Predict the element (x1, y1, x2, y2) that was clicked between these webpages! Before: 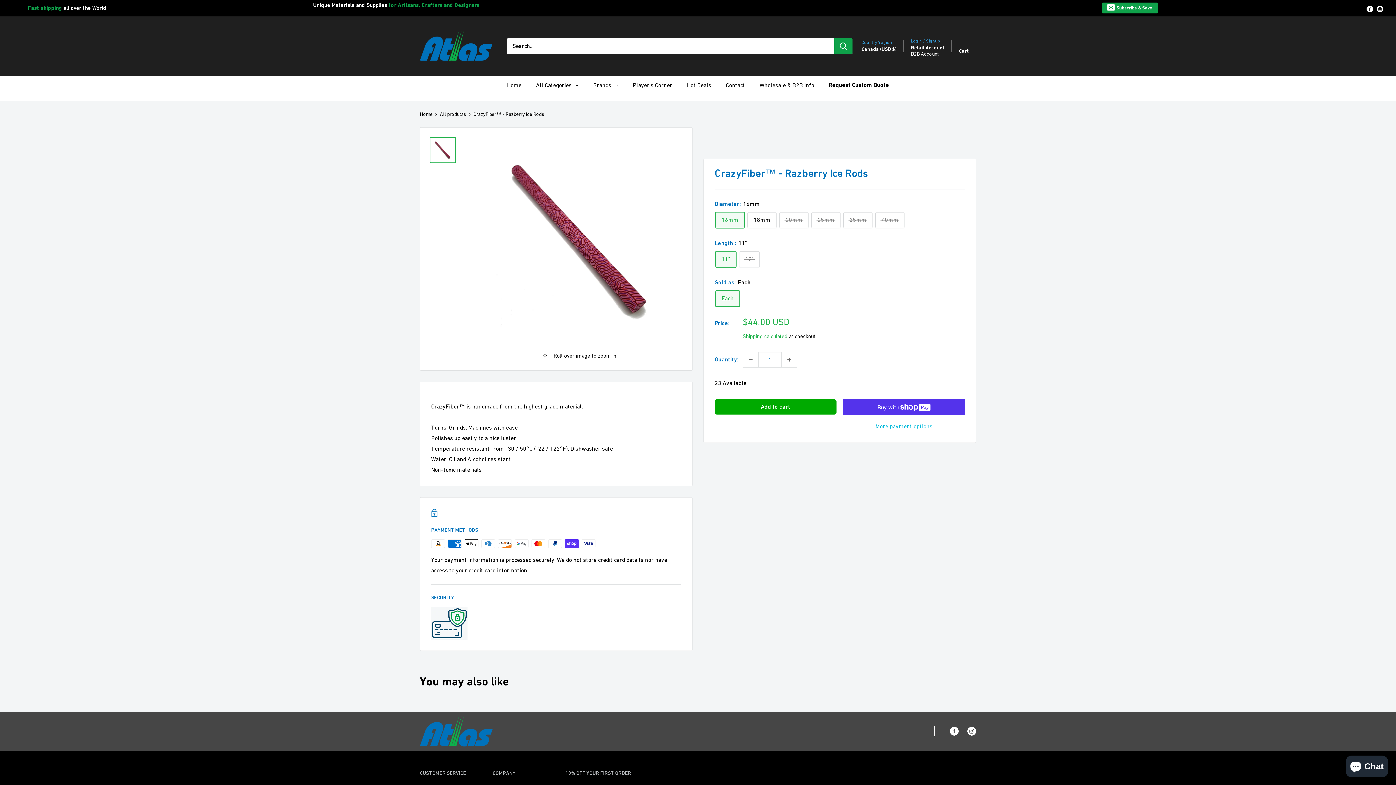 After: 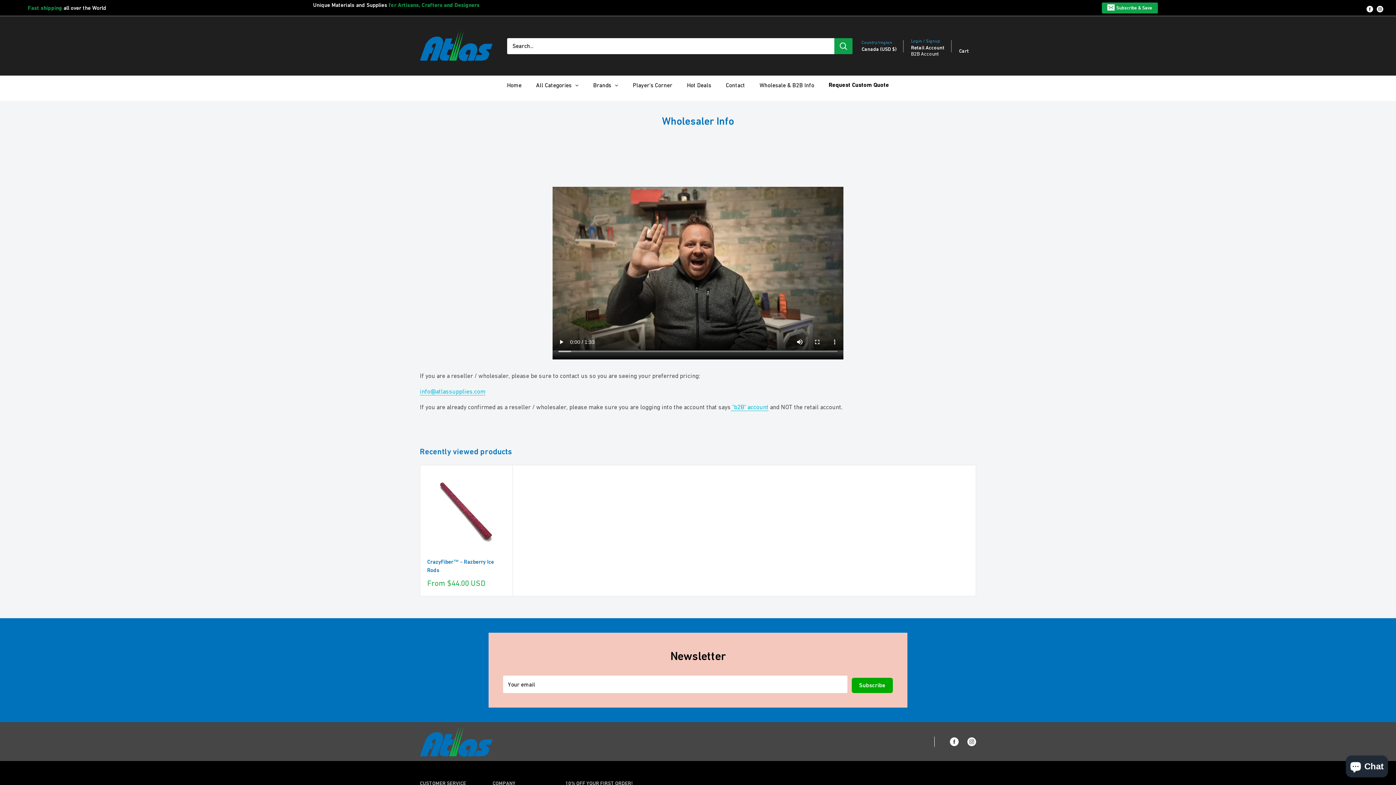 Action: bbox: (752, 75, 821, 94) label: Wholesale & B2B Info